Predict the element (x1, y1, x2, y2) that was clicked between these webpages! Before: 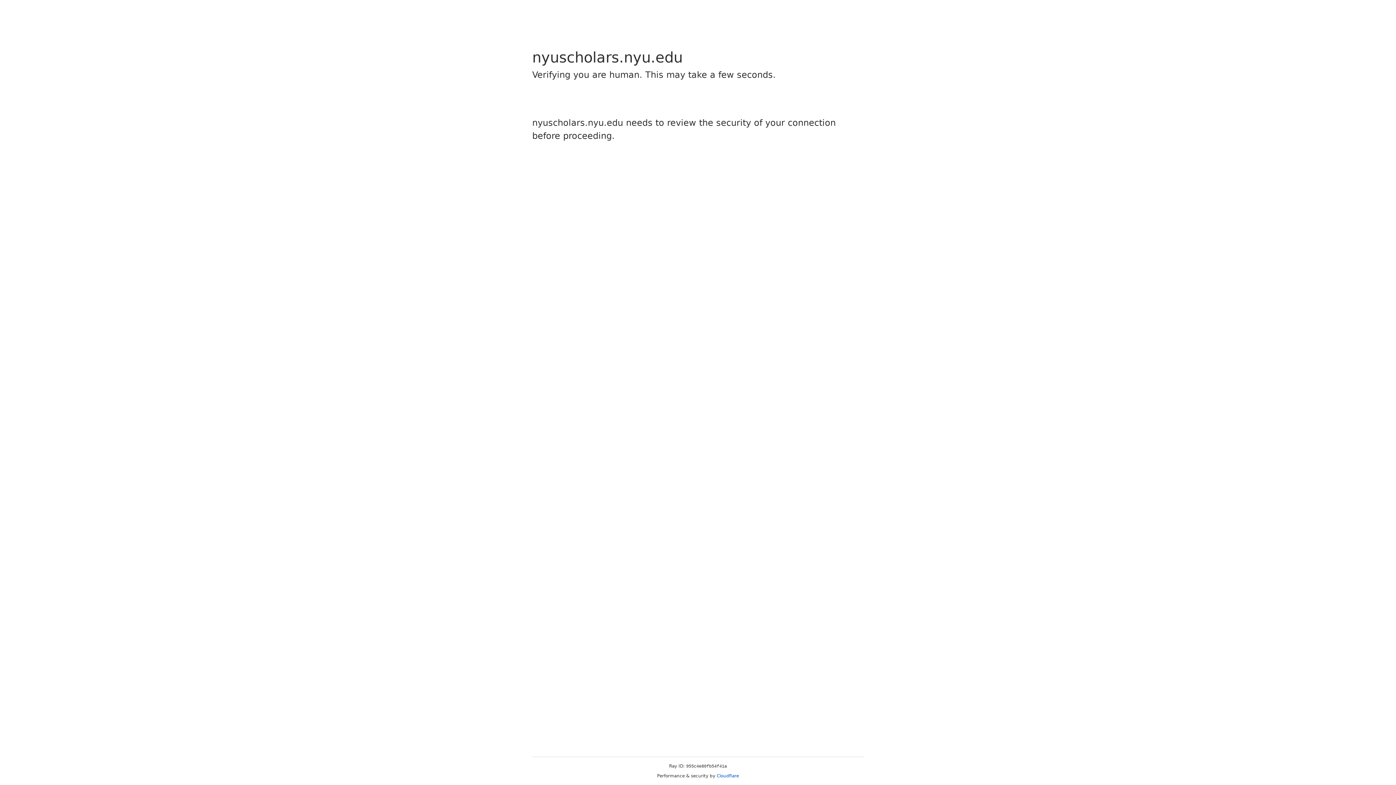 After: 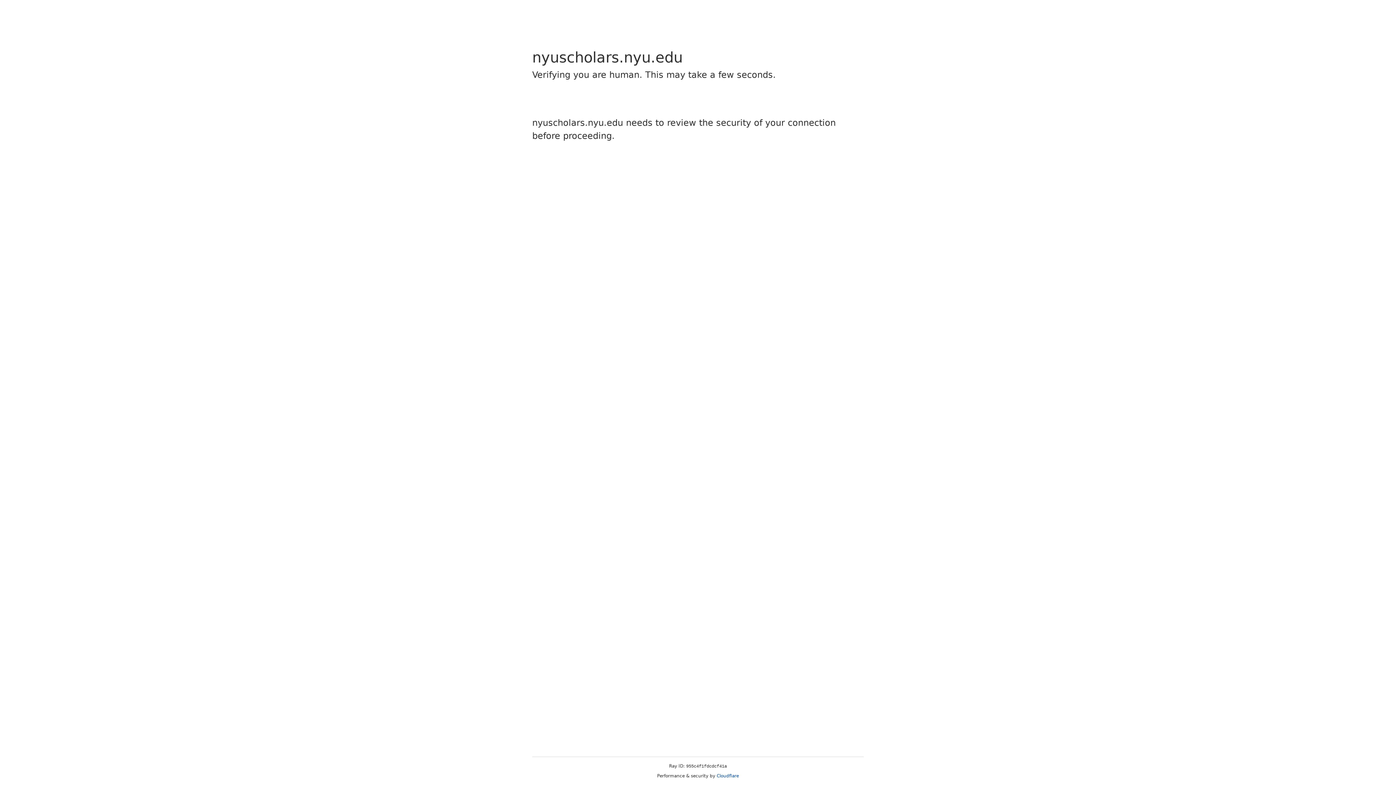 Action: bbox: (716, 773, 739, 778) label: Cloudflare